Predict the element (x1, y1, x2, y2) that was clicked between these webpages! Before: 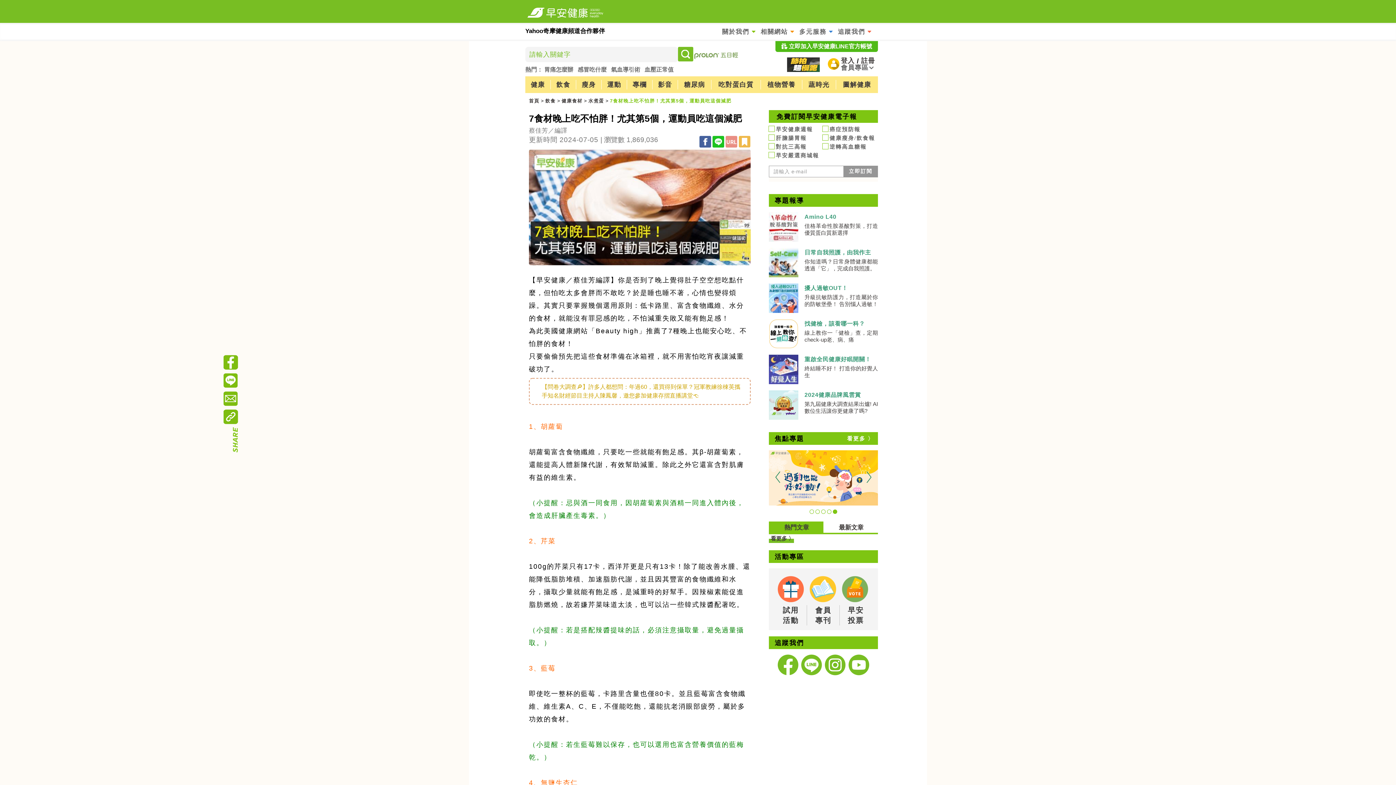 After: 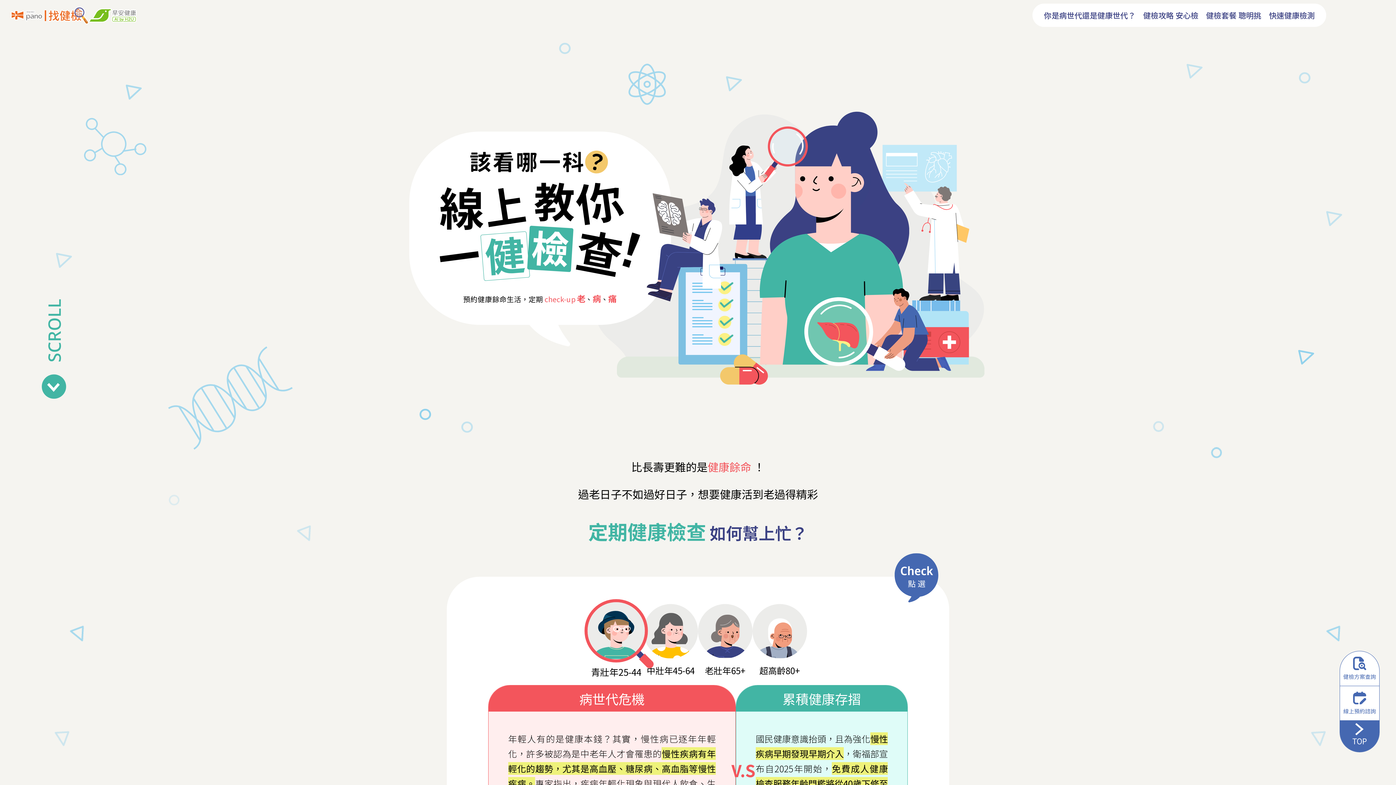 Action: bbox: (795, 450, 904, 506)